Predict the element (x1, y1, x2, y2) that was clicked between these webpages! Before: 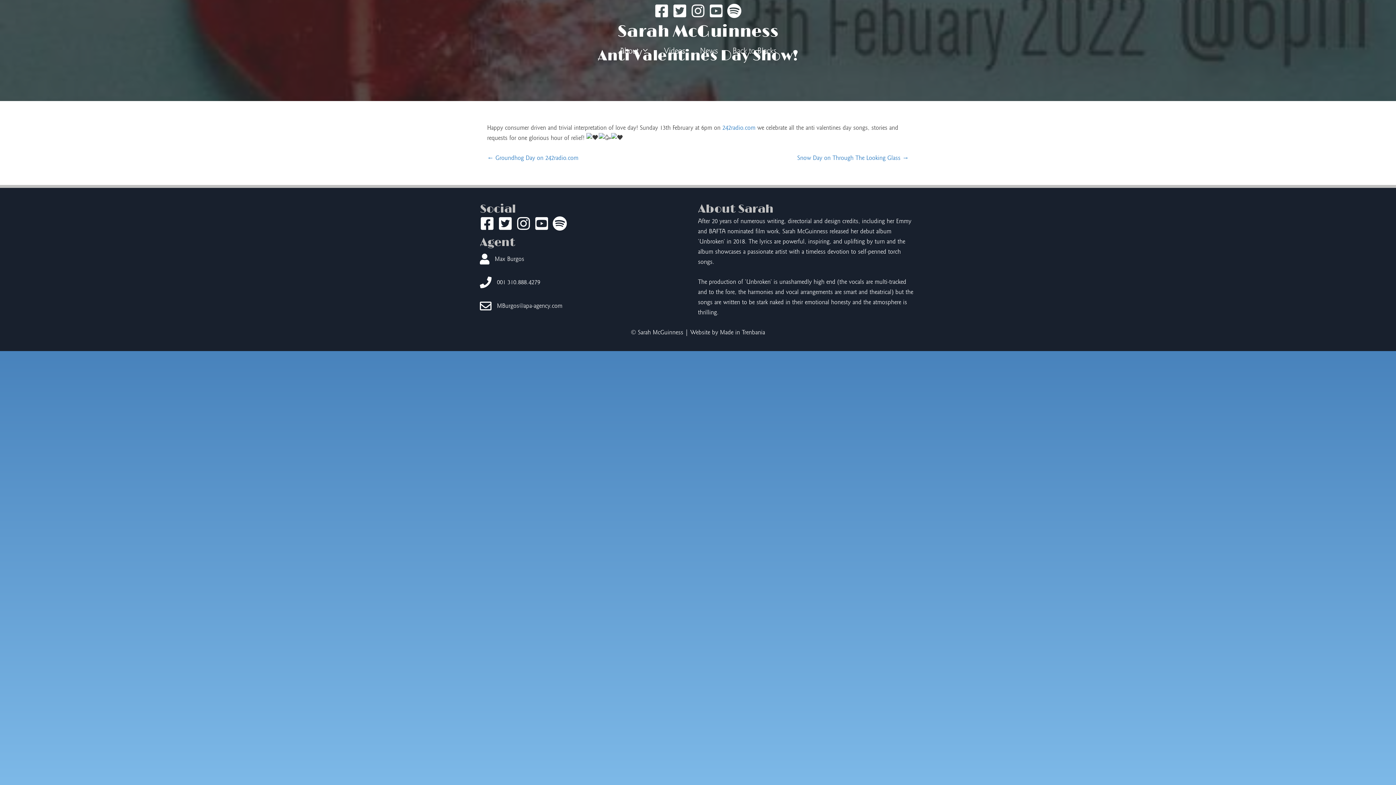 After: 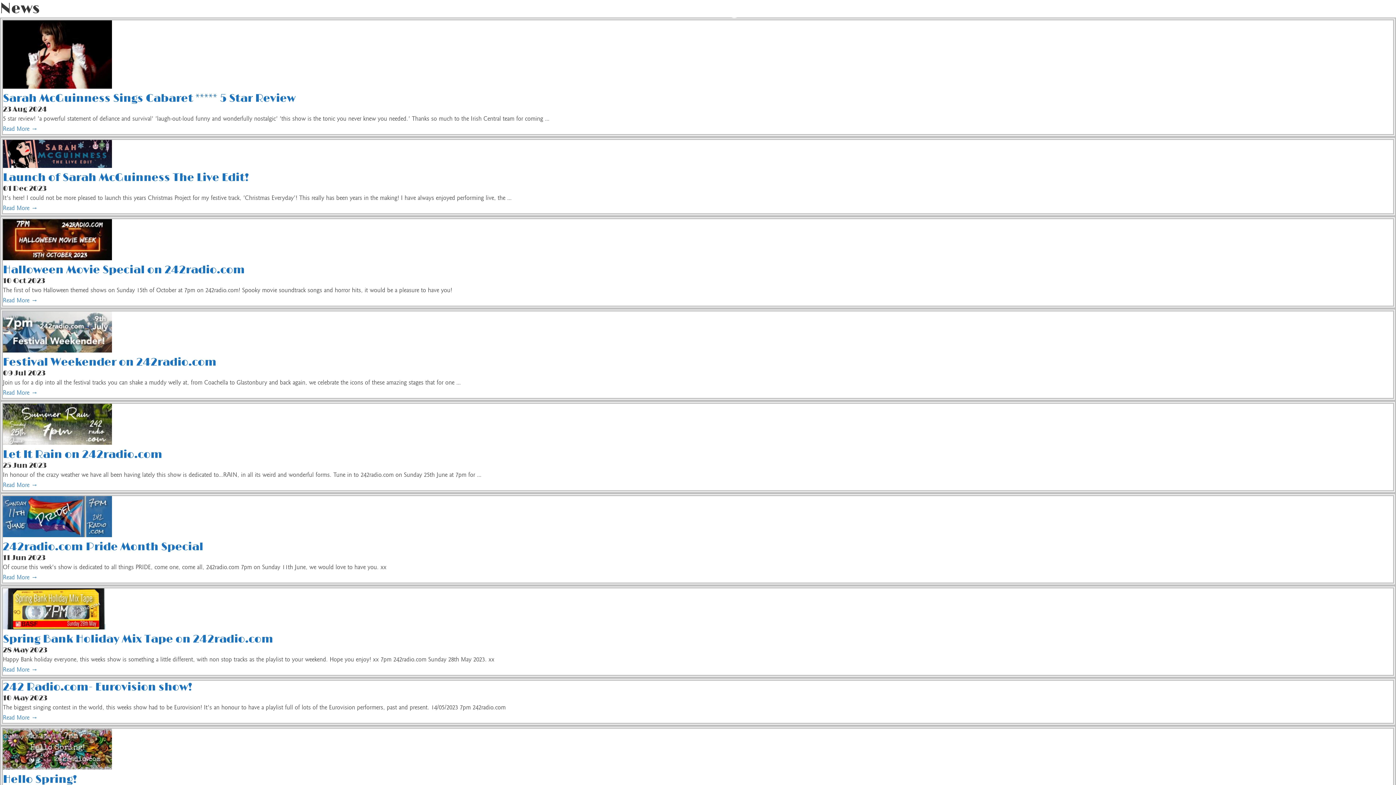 Action: bbox: (692, 43, 725, 58) label: News